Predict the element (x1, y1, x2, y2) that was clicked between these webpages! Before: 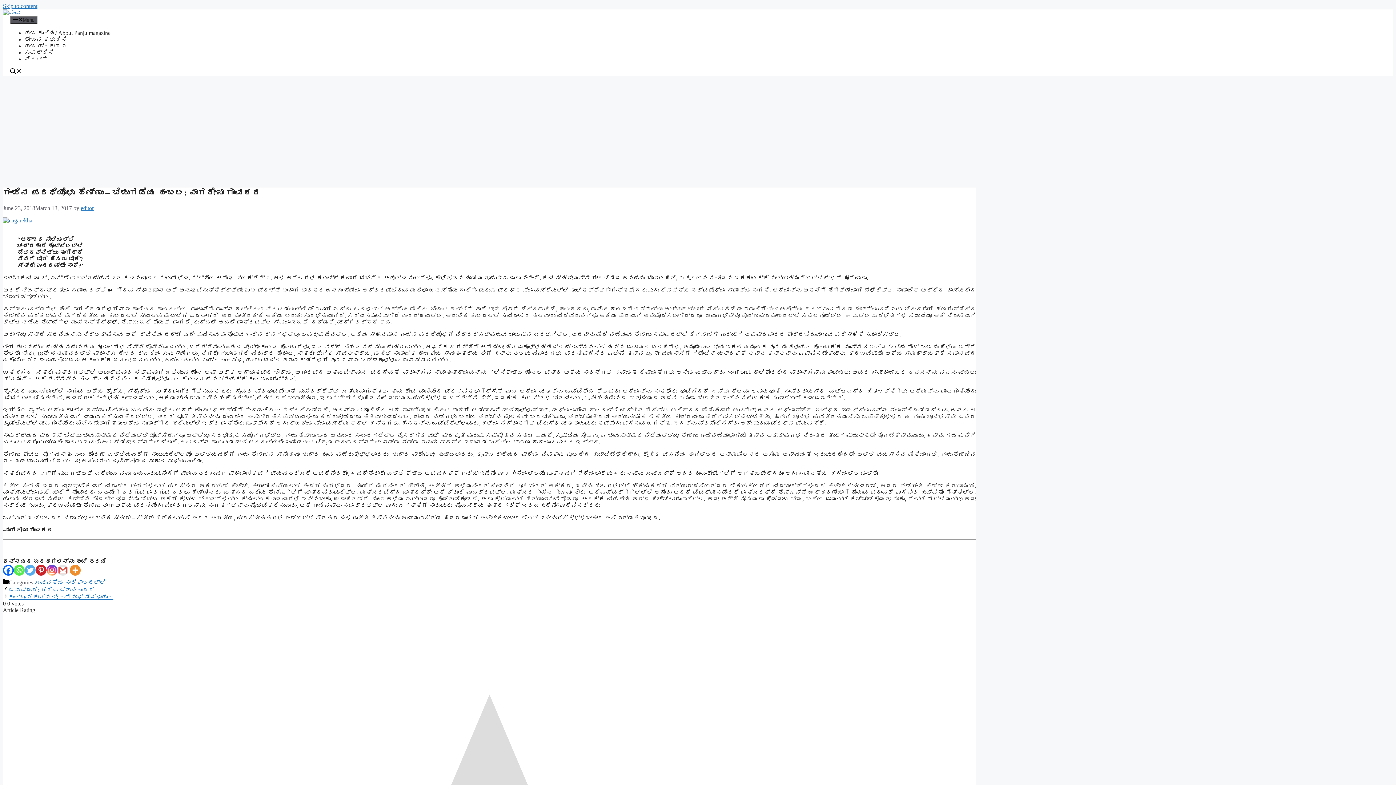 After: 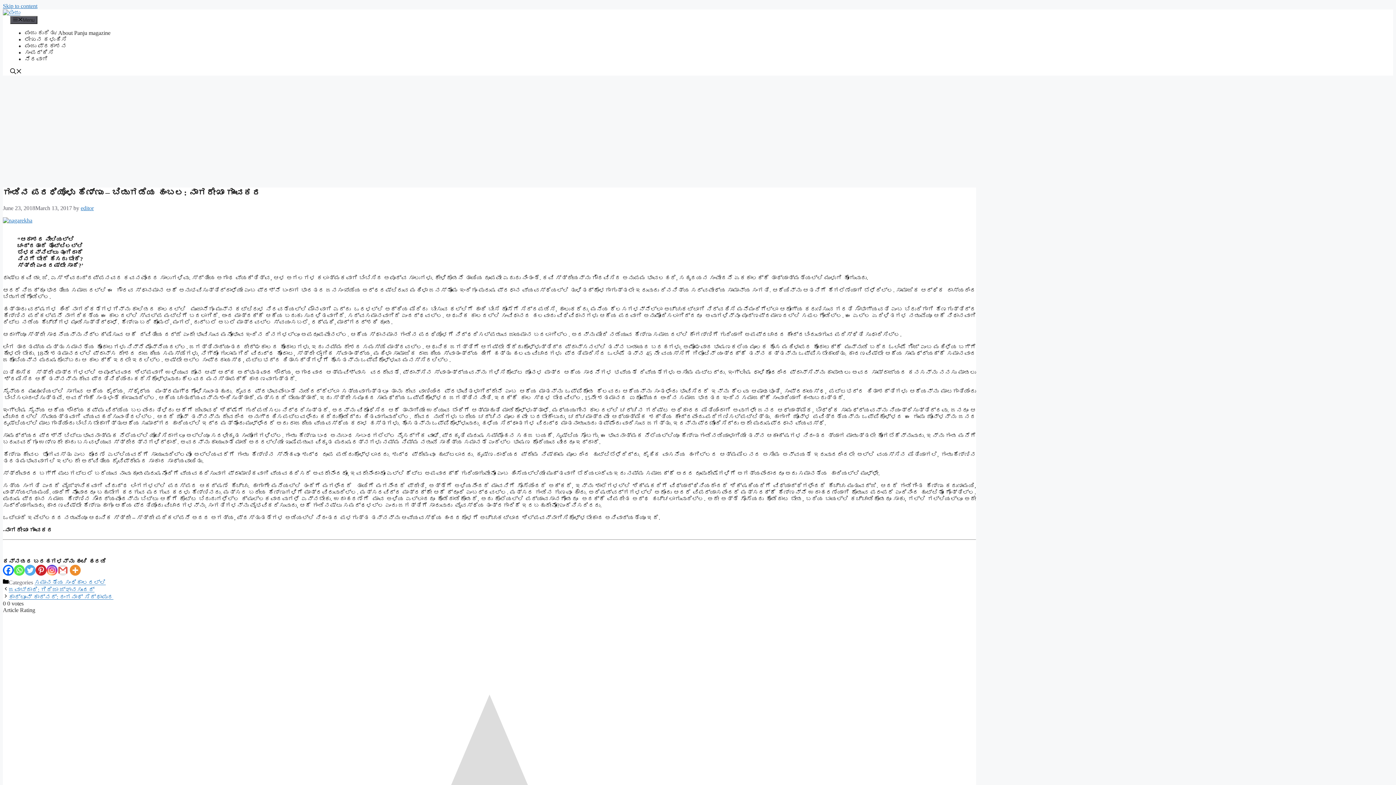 Action: label: Twitter bbox: (24, 565, 35, 576)